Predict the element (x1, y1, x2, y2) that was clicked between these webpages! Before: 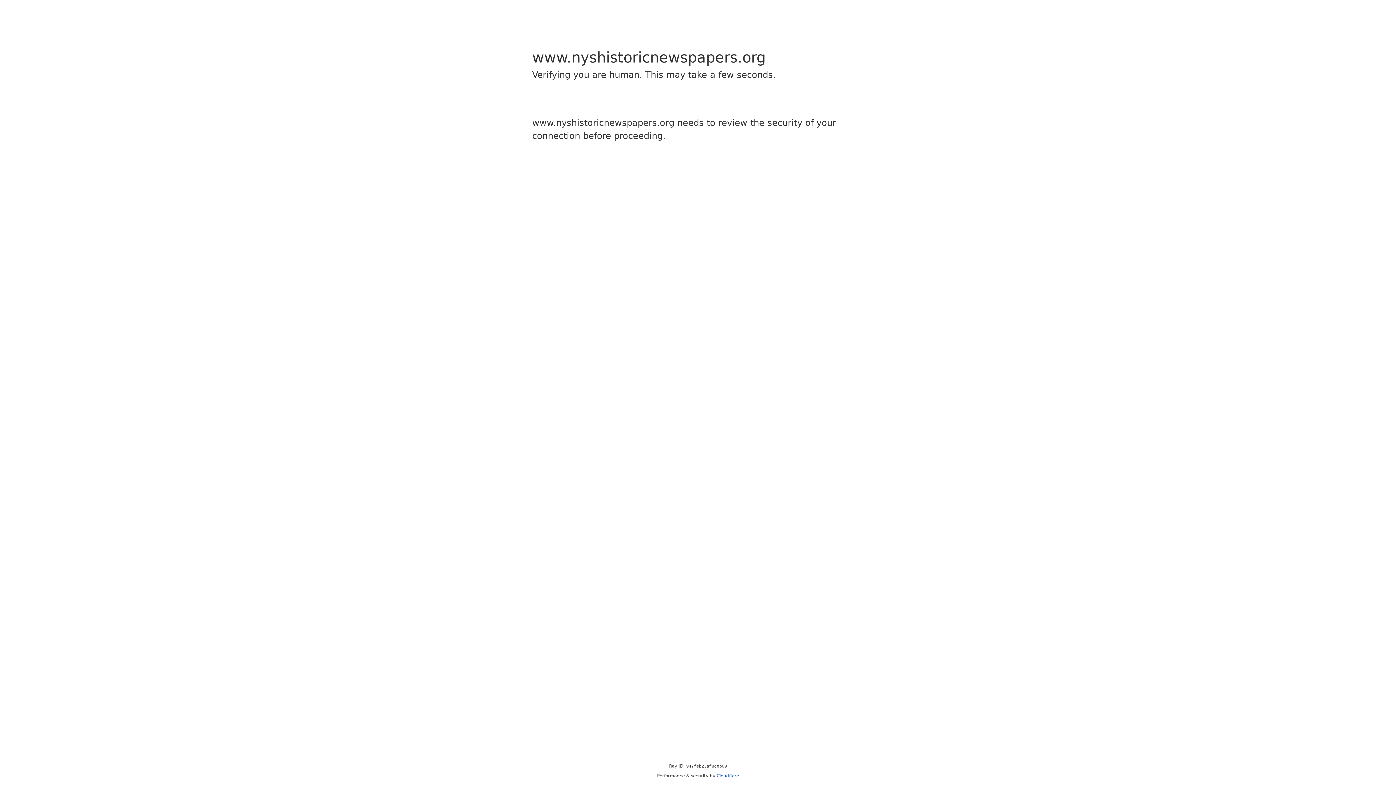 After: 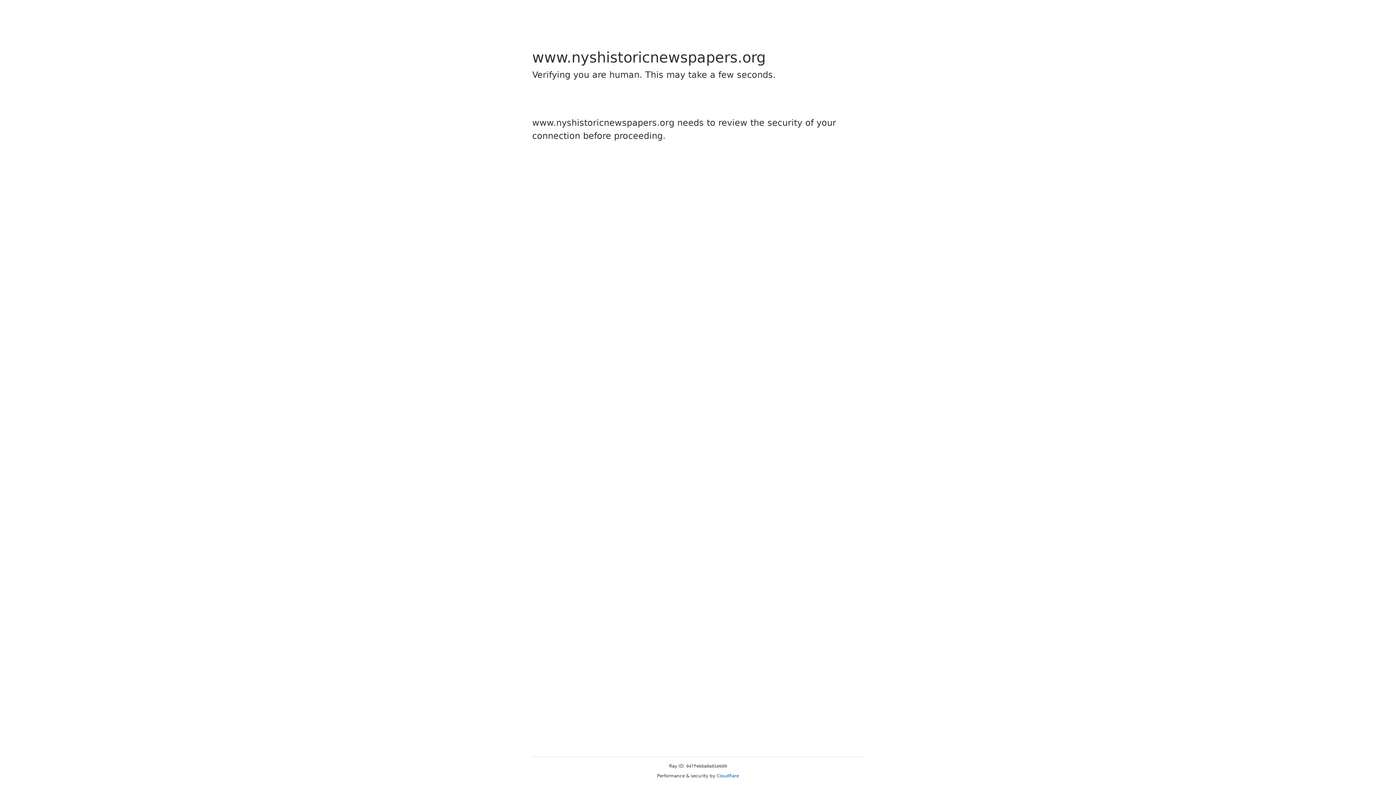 Action: bbox: (716, 773, 739, 778) label: Cloudflare